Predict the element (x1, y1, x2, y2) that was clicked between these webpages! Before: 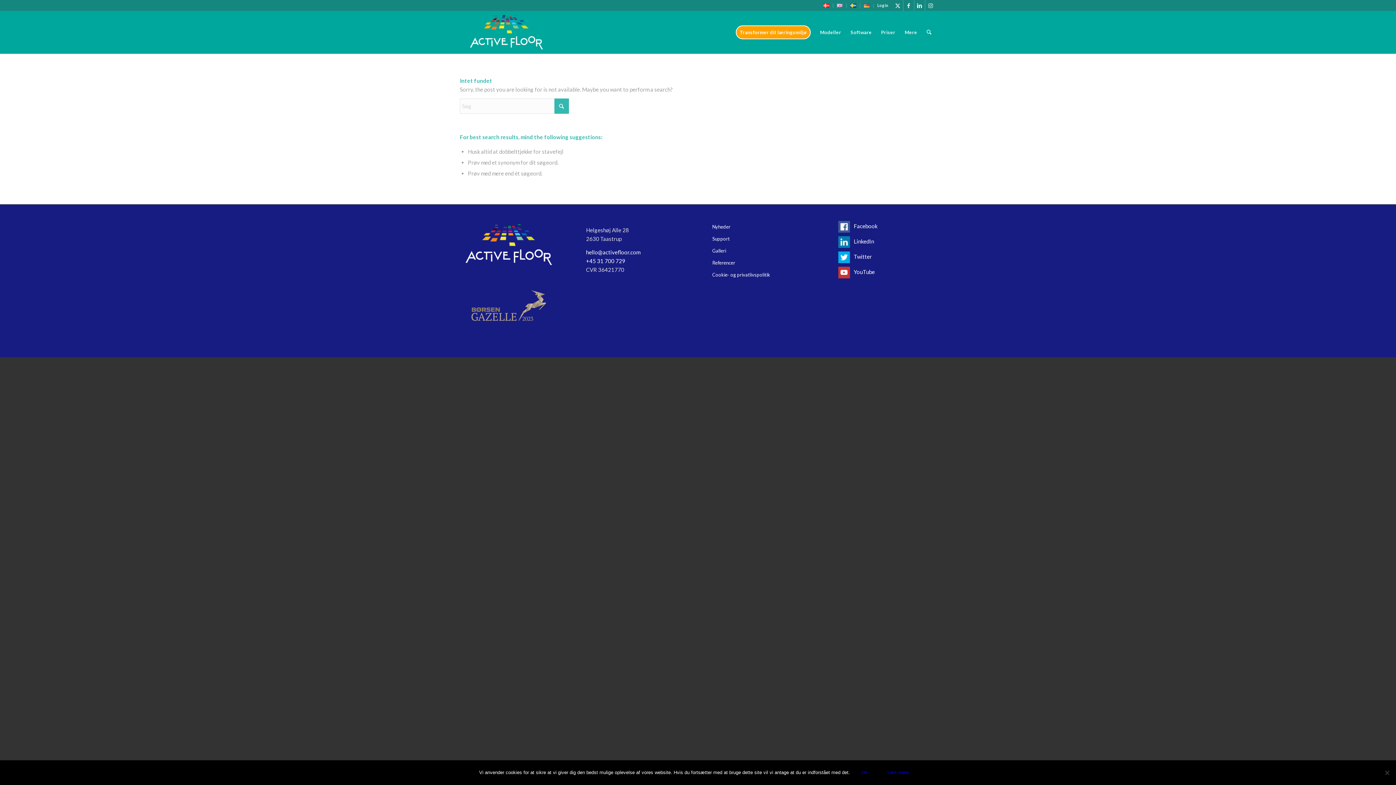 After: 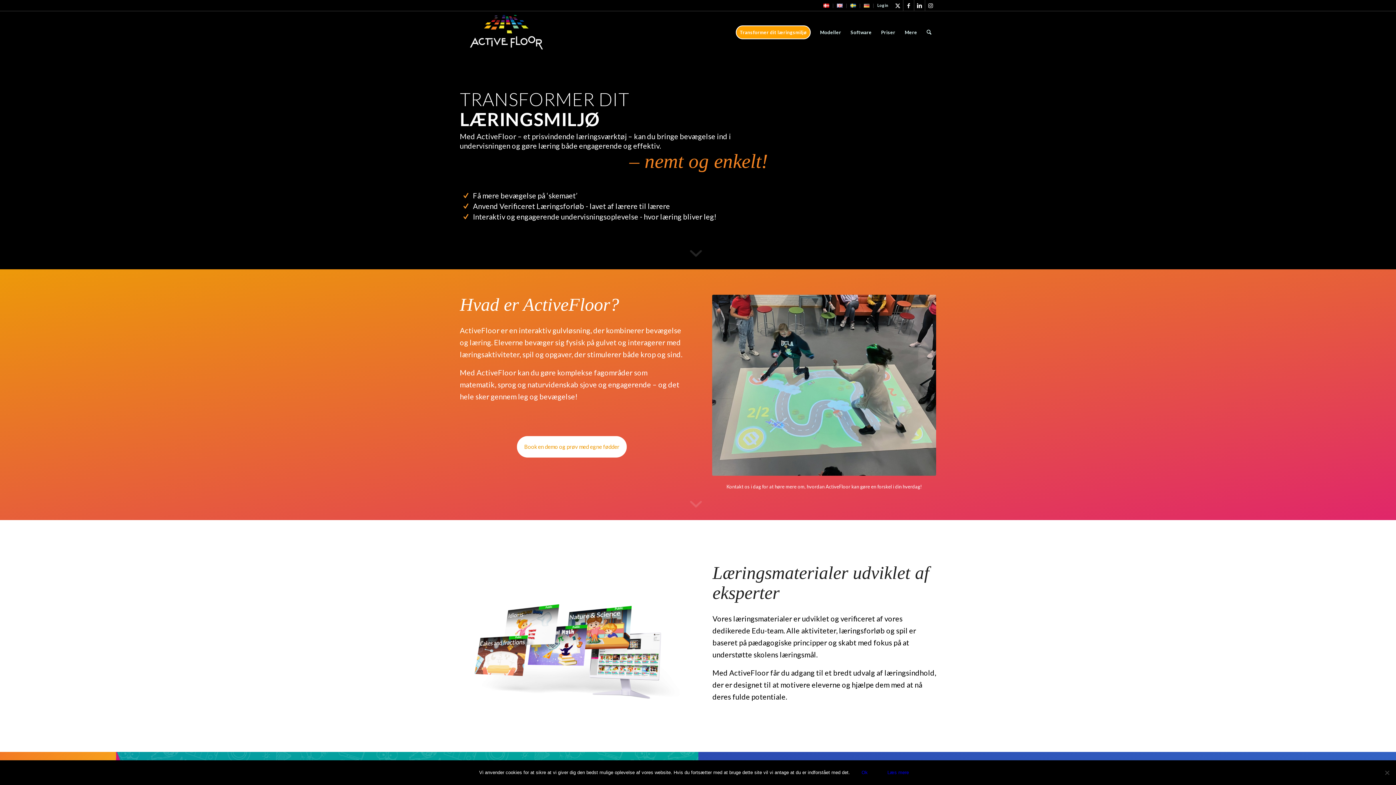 Action: label: Transformer dit læringsmiljø bbox: (731, 10, 815, 53)